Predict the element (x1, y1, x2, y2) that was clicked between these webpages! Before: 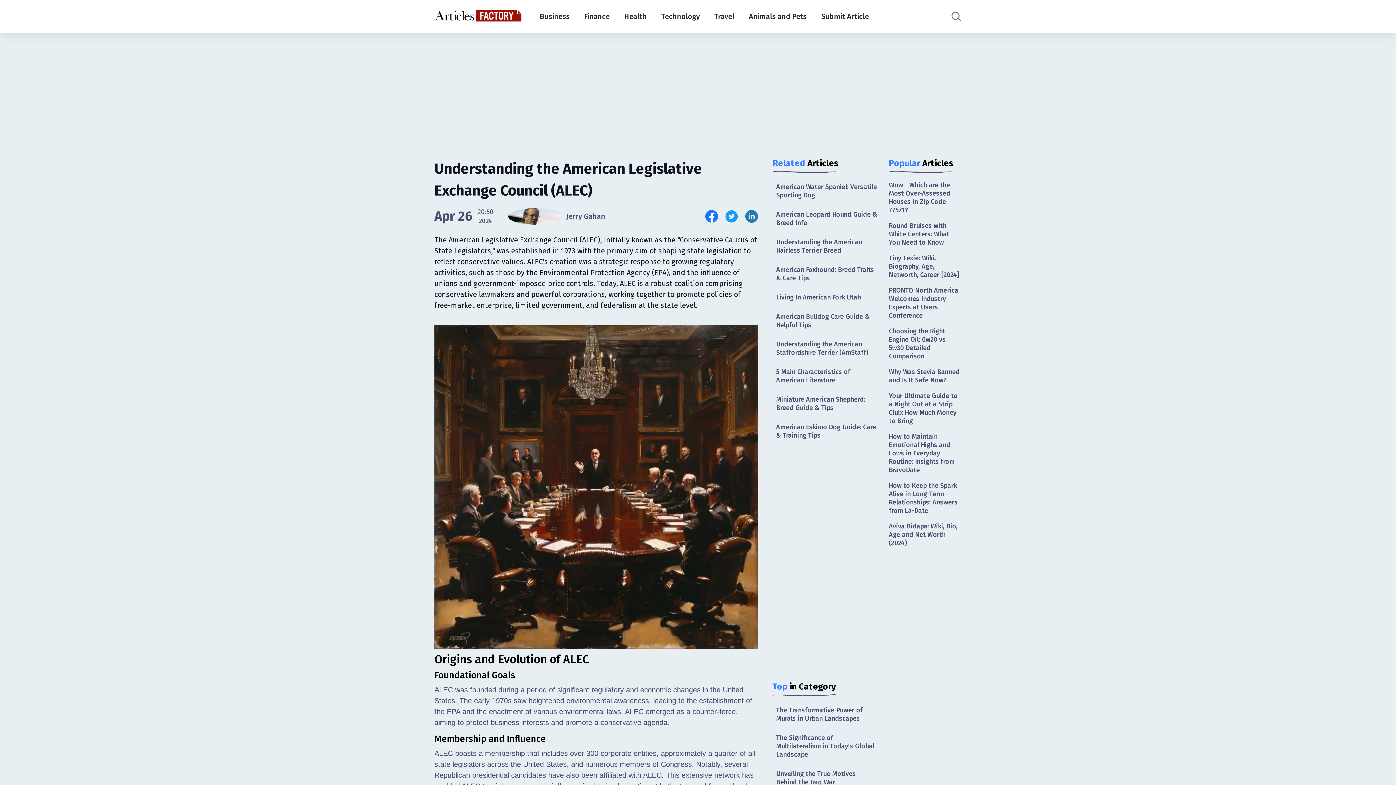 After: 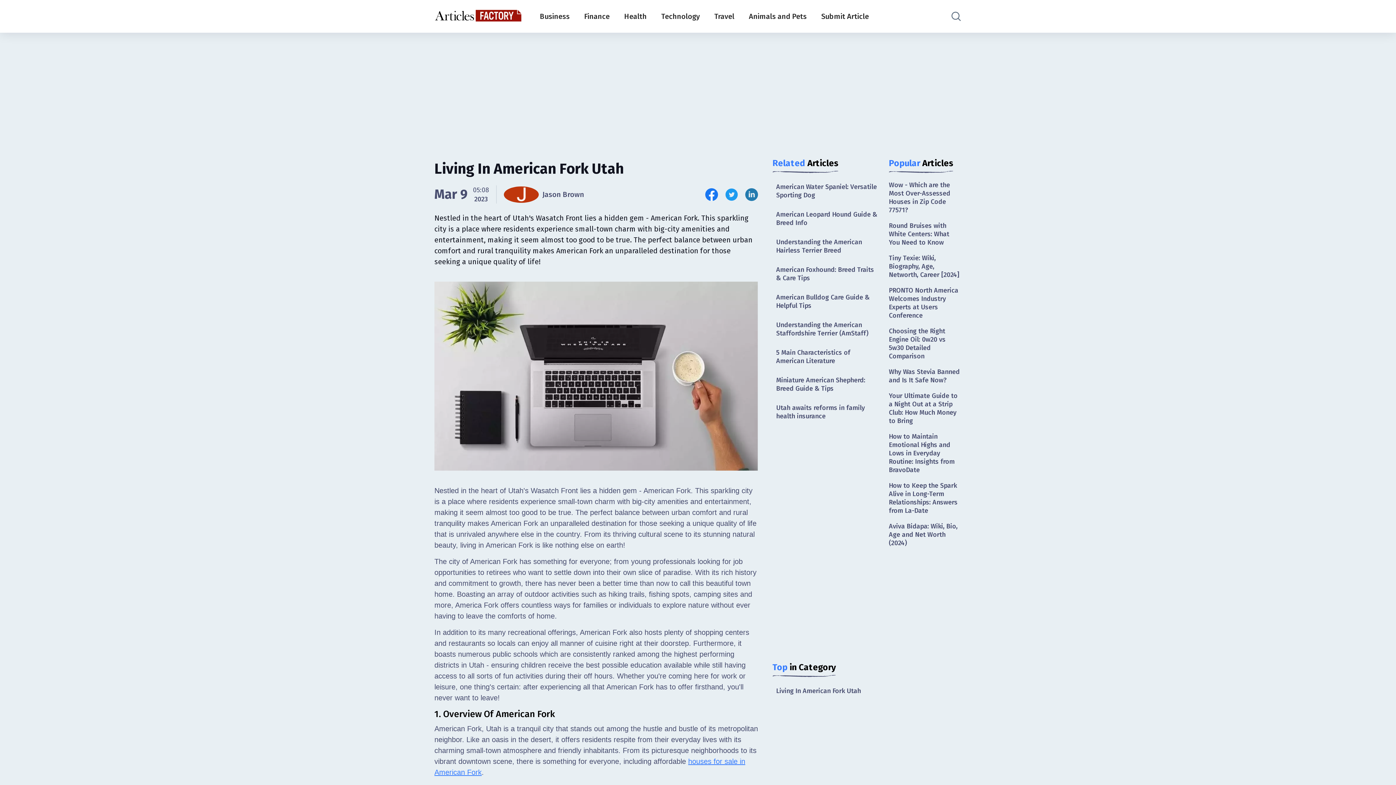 Action: bbox: (772, 289, 881, 305) label: Living In American Fork Utah